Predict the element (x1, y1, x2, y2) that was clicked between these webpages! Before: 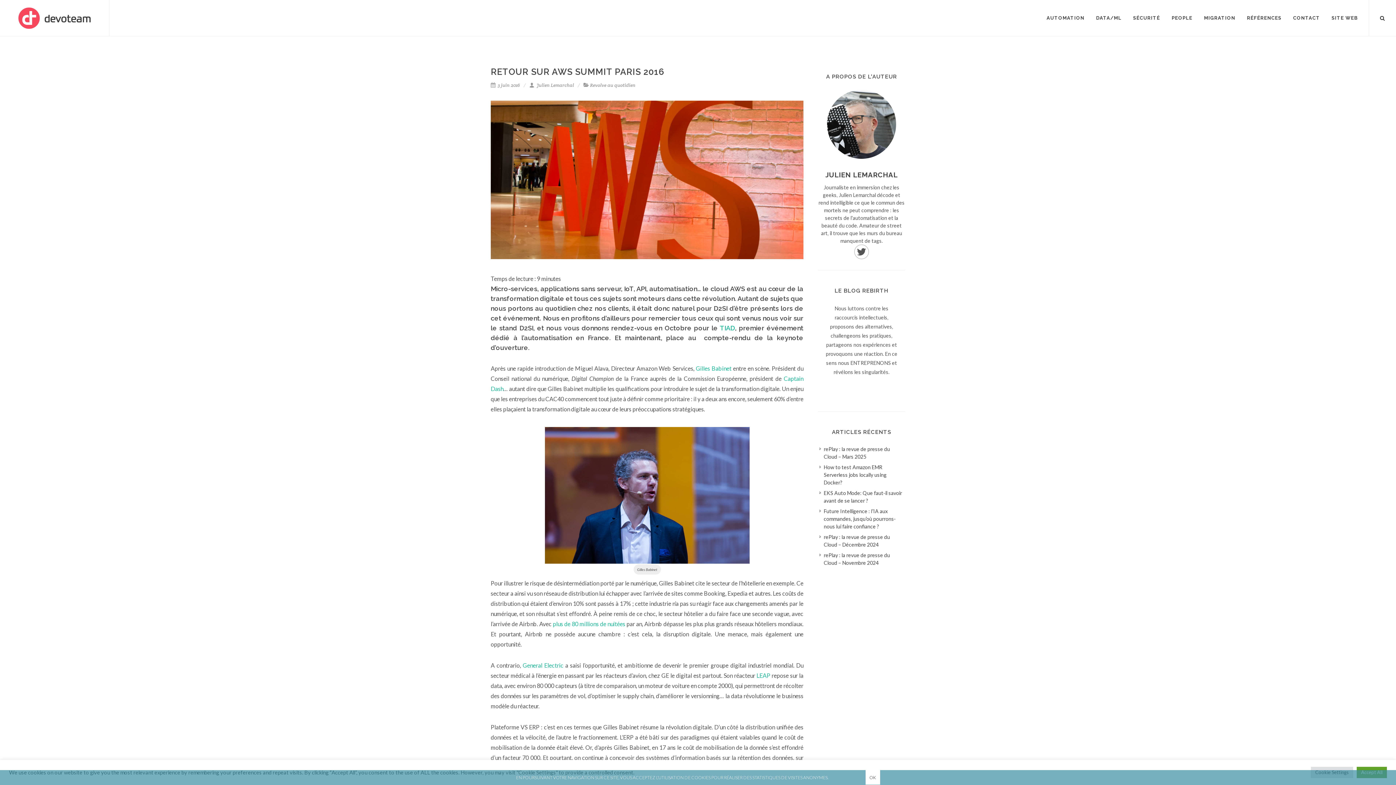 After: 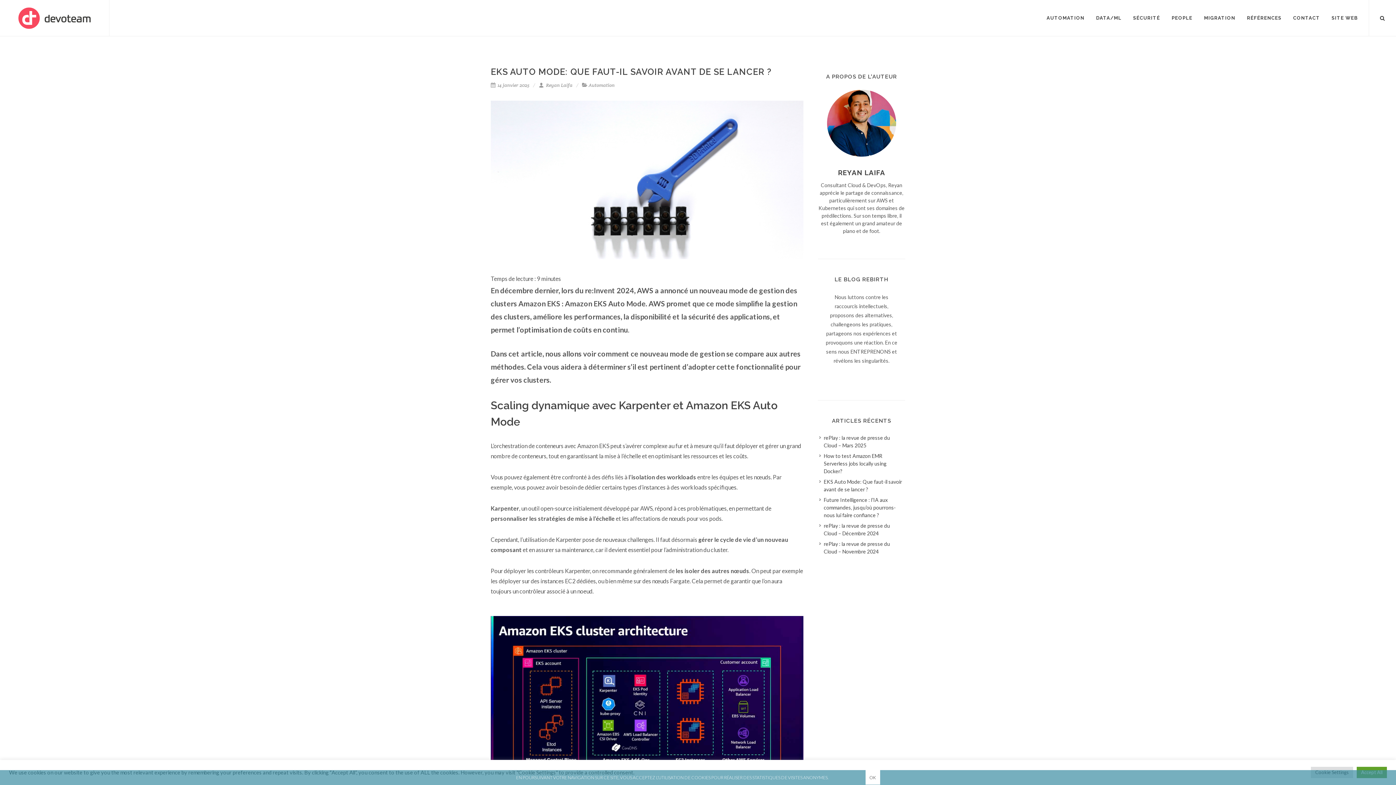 Action: bbox: (819, 489, 904, 504) label: EKS Auto Mode: Que faut-il savoir avant de se lancer ? 